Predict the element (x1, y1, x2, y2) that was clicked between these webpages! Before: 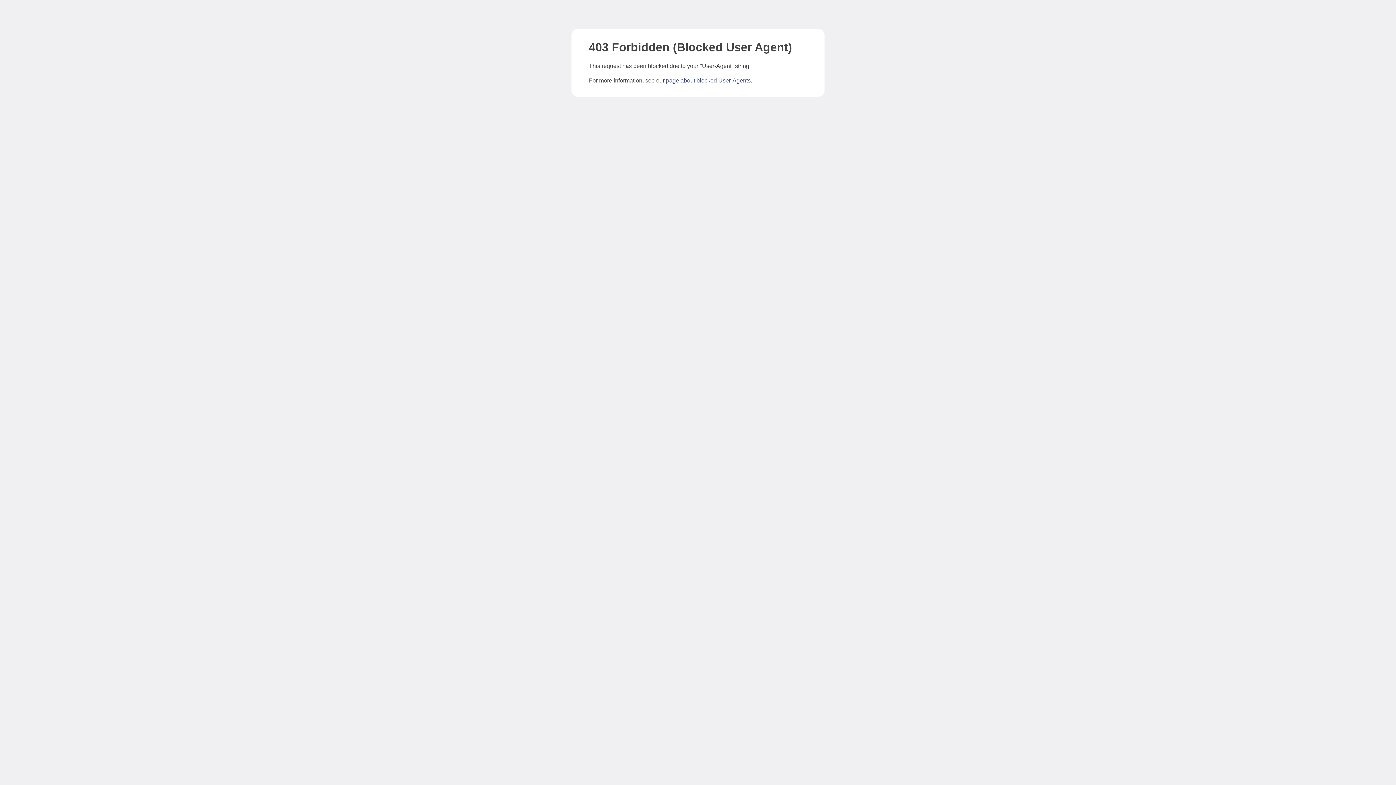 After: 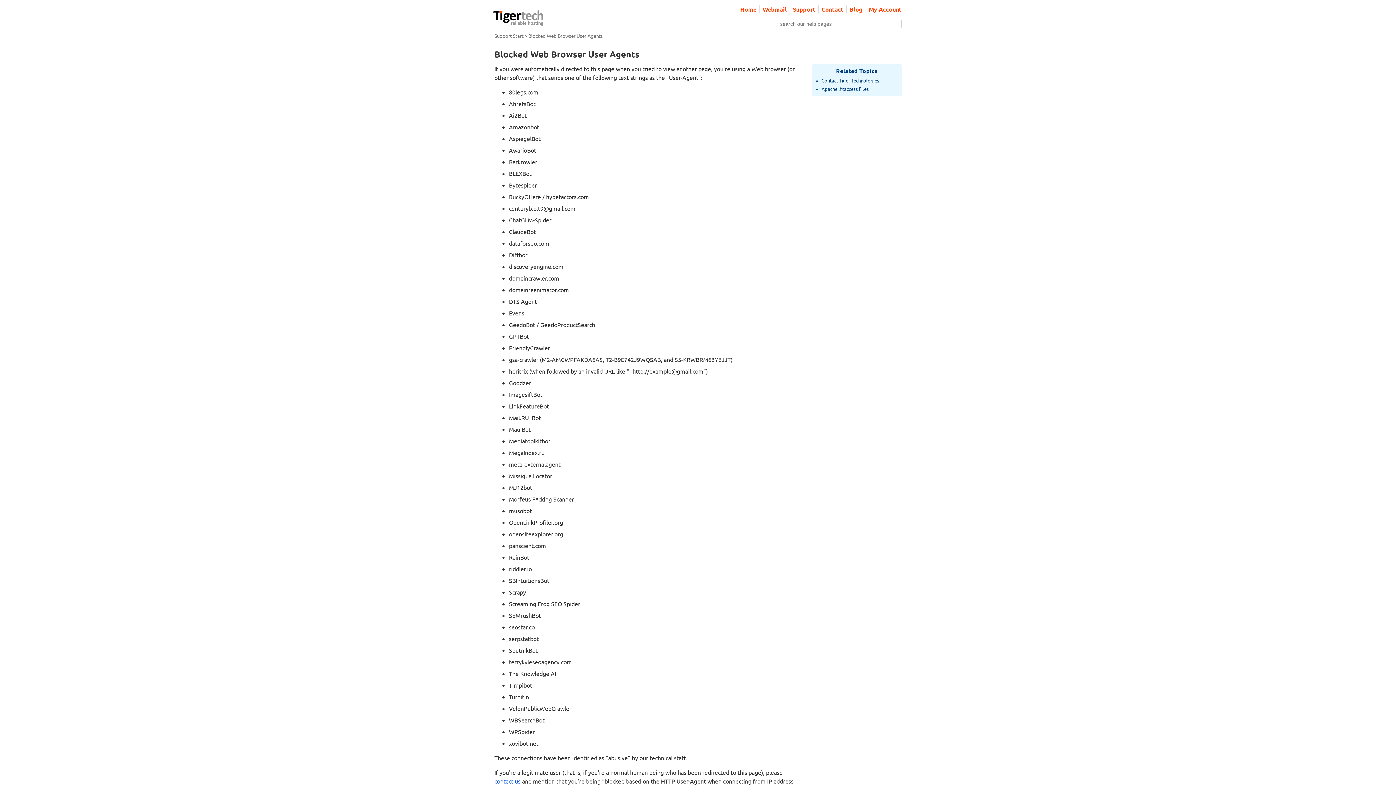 Action: bbox: (666, 77, 750, 83) label: page about blocked User-Agents